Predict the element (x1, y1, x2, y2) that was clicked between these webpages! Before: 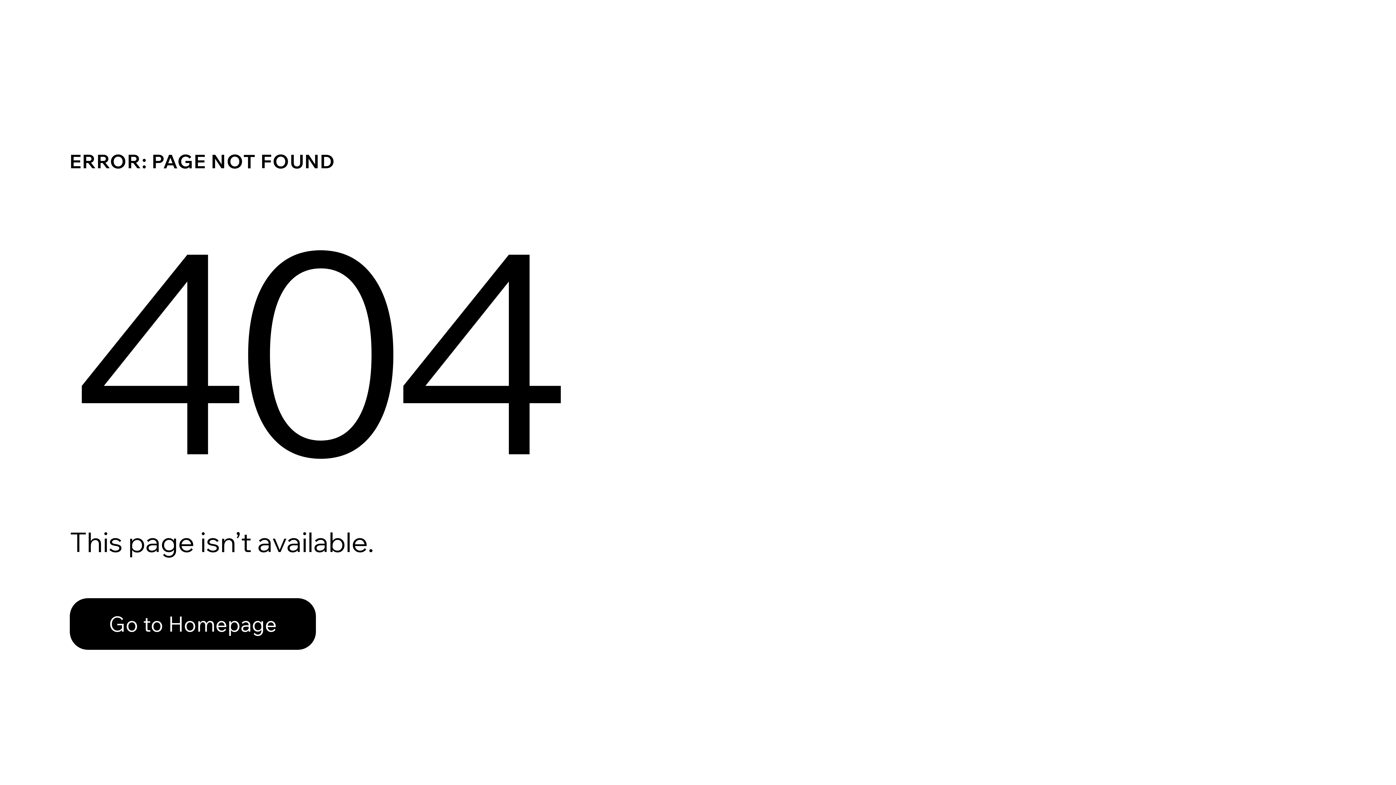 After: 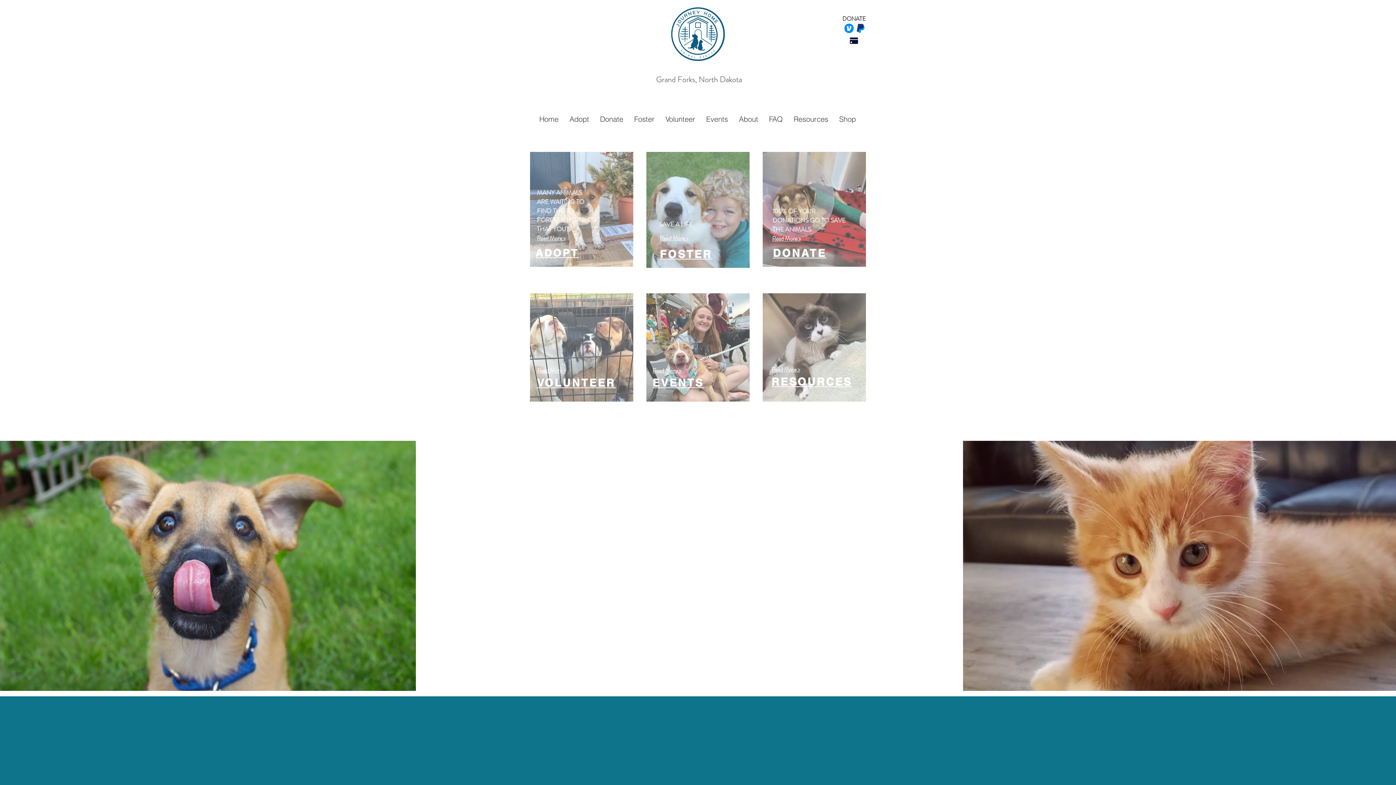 Action: bbox: (69, 582, 768, 659) label: Go to Homepage